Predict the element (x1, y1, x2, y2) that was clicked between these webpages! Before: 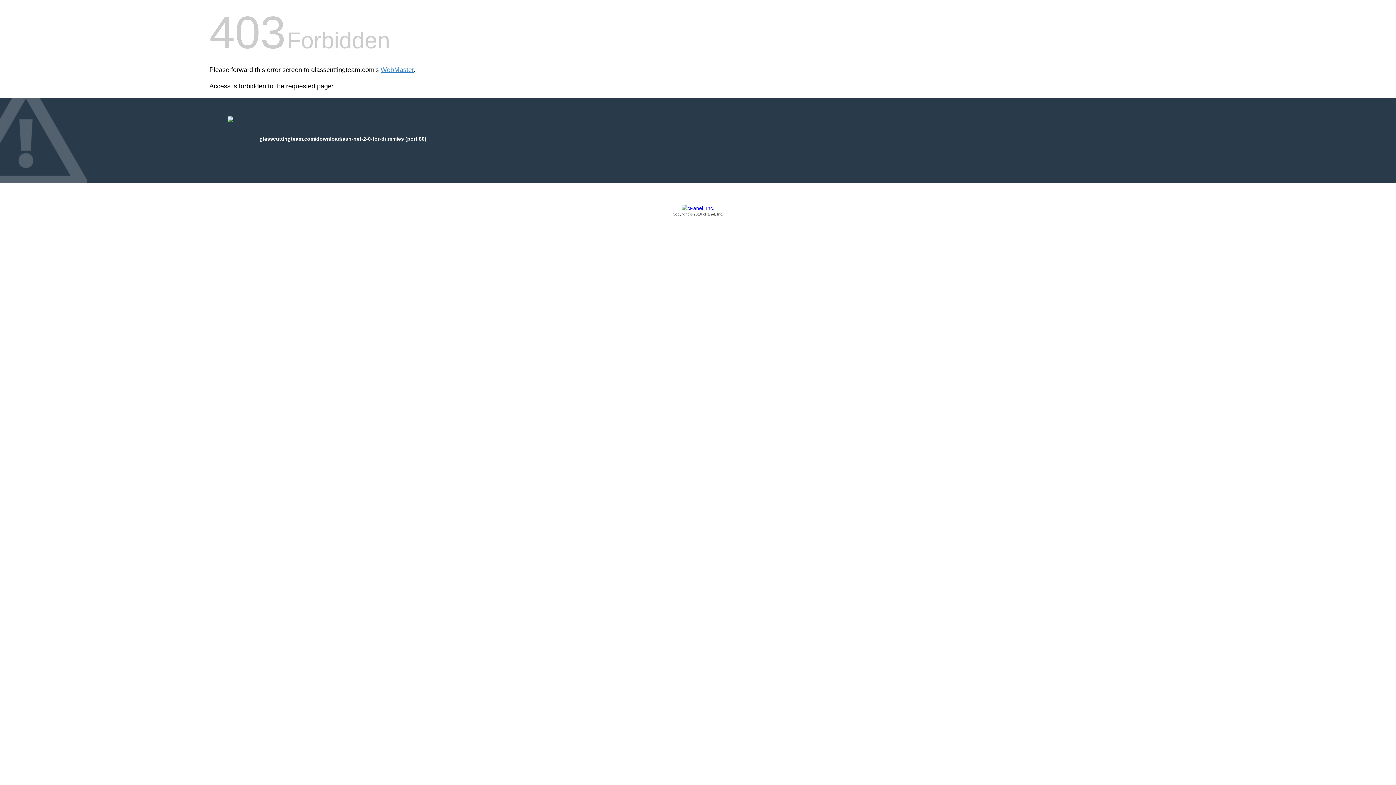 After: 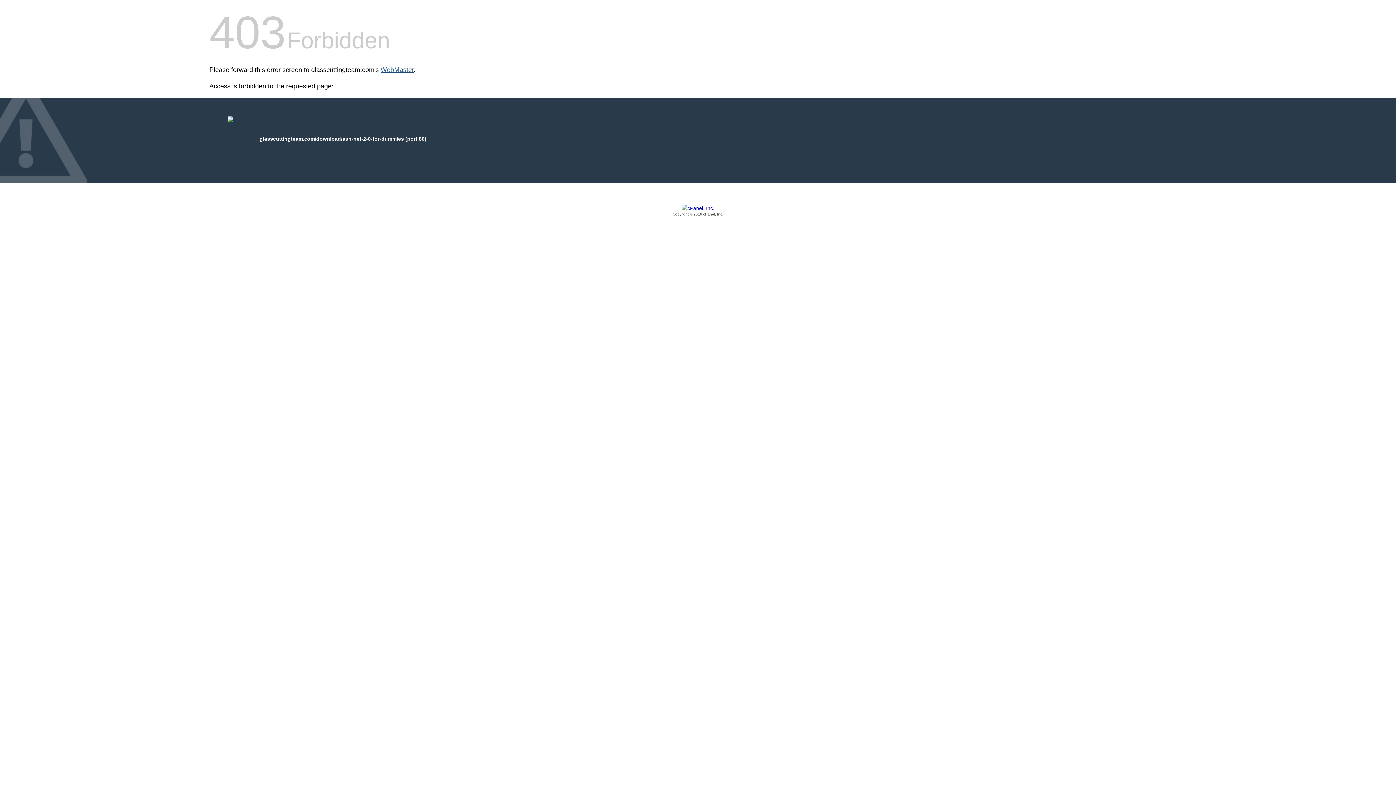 Action: bbox: (380, 66, 413, 73) label: WebMaster